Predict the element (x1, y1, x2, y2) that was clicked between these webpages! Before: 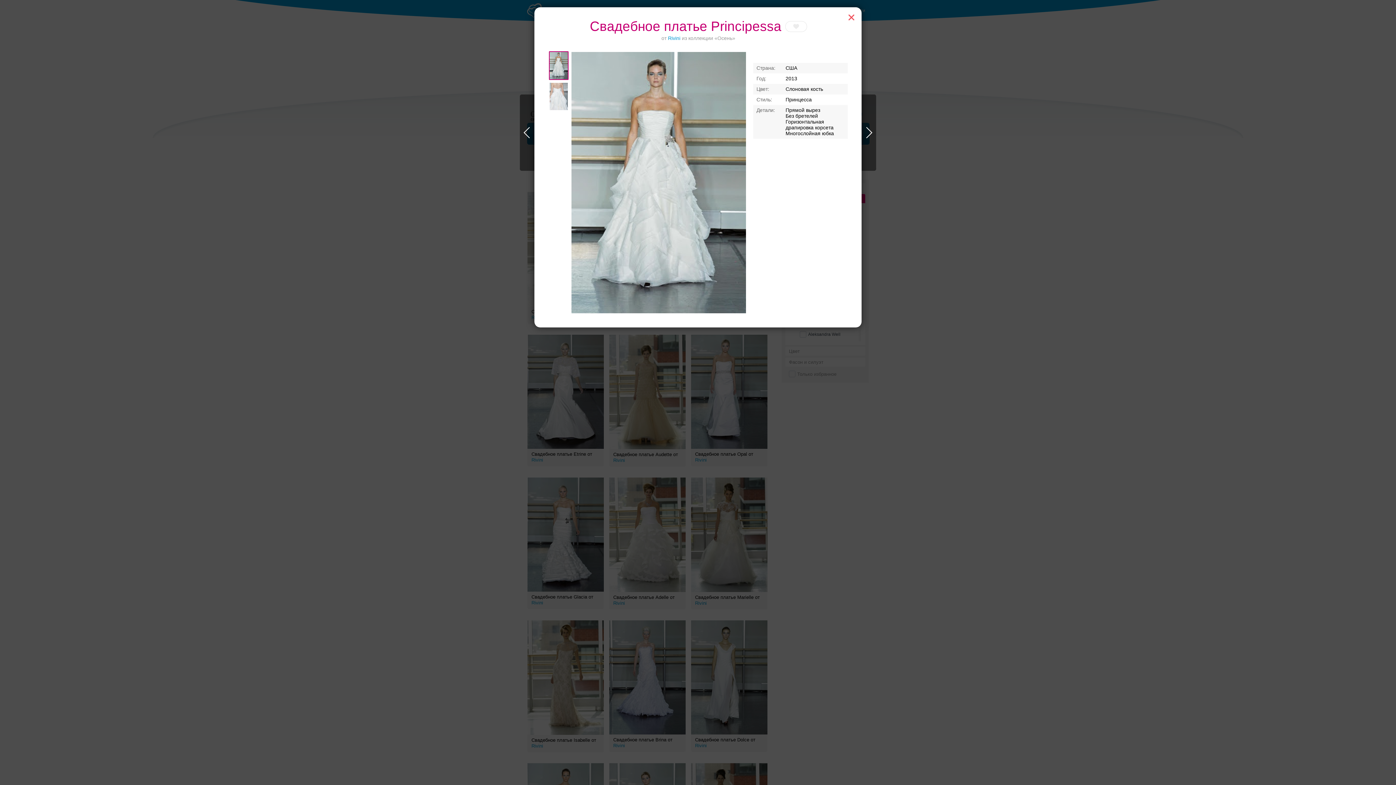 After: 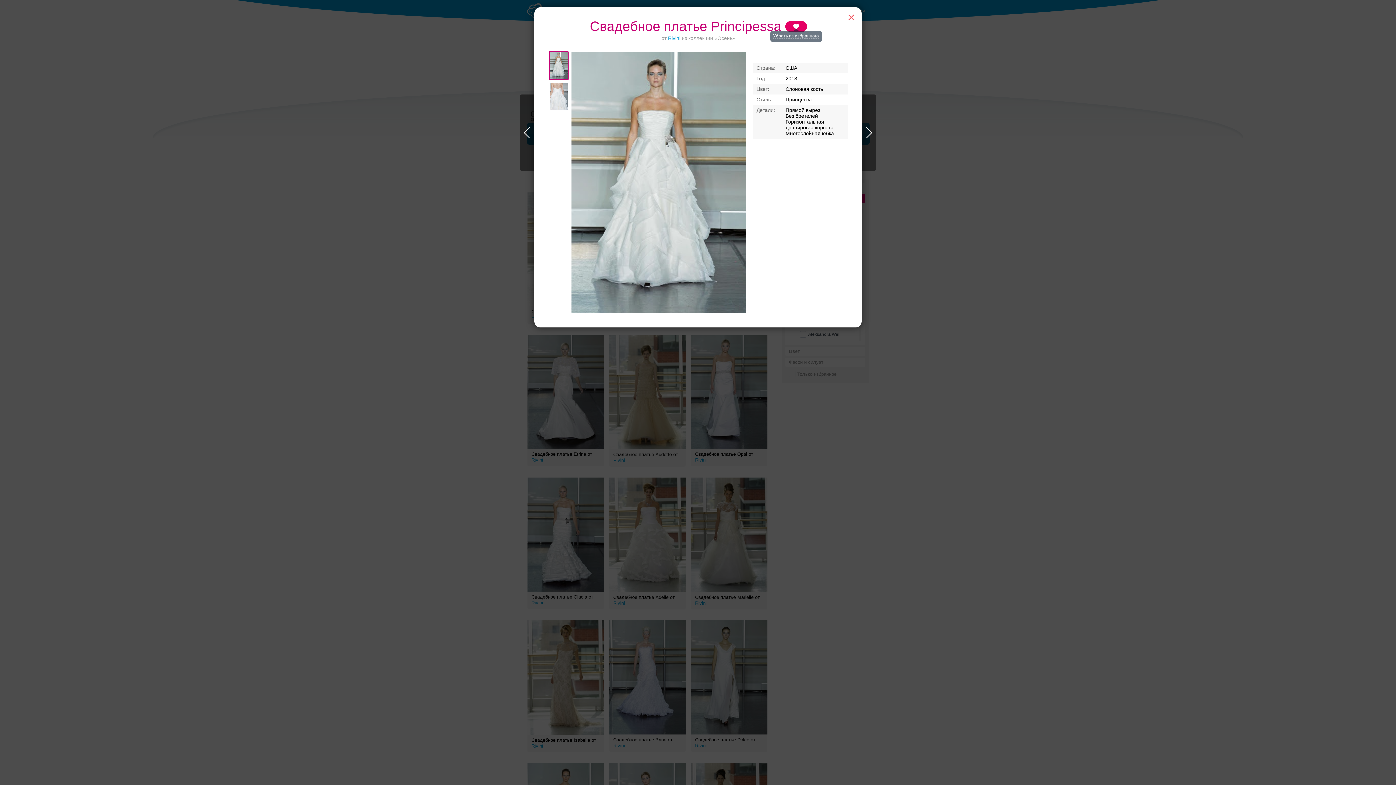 Action: bbox: (785, 21, 807, 32)